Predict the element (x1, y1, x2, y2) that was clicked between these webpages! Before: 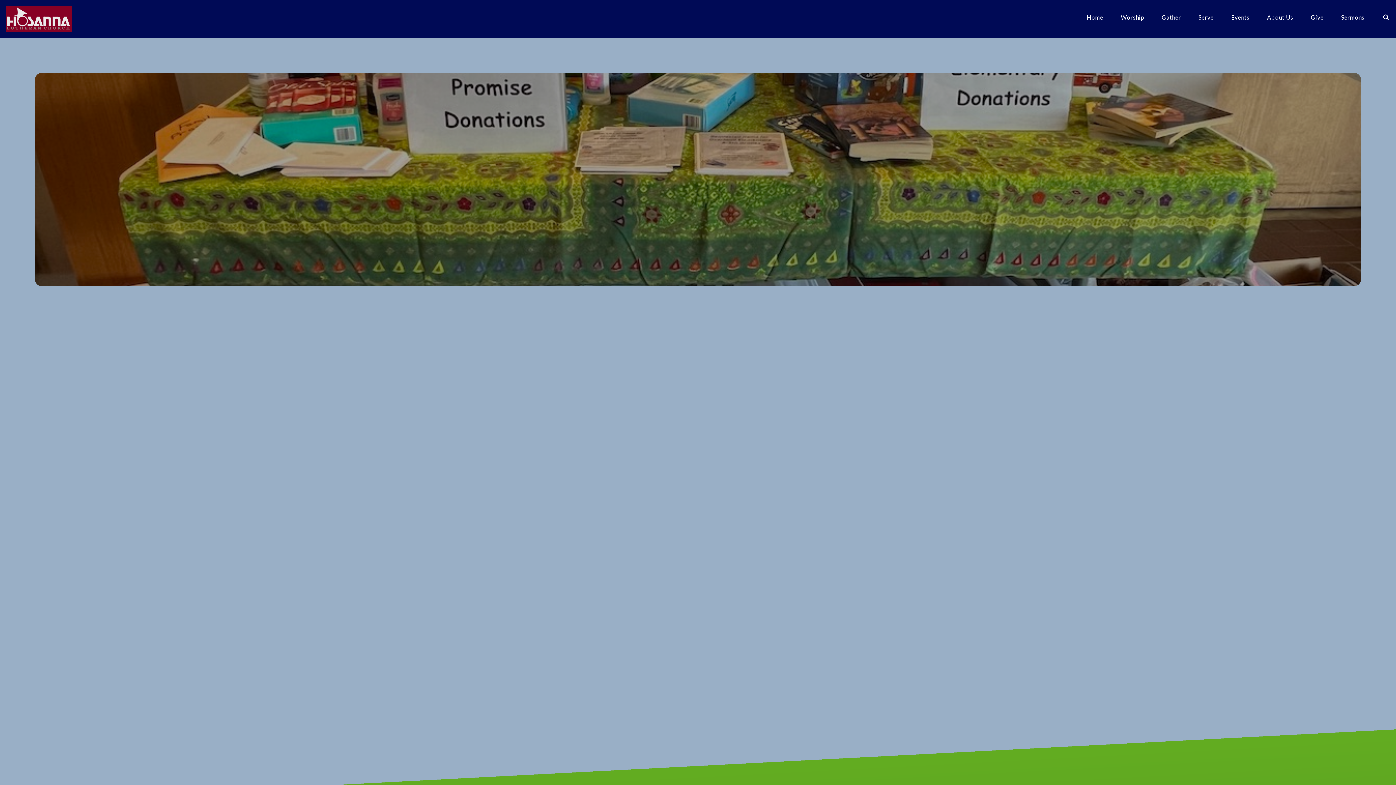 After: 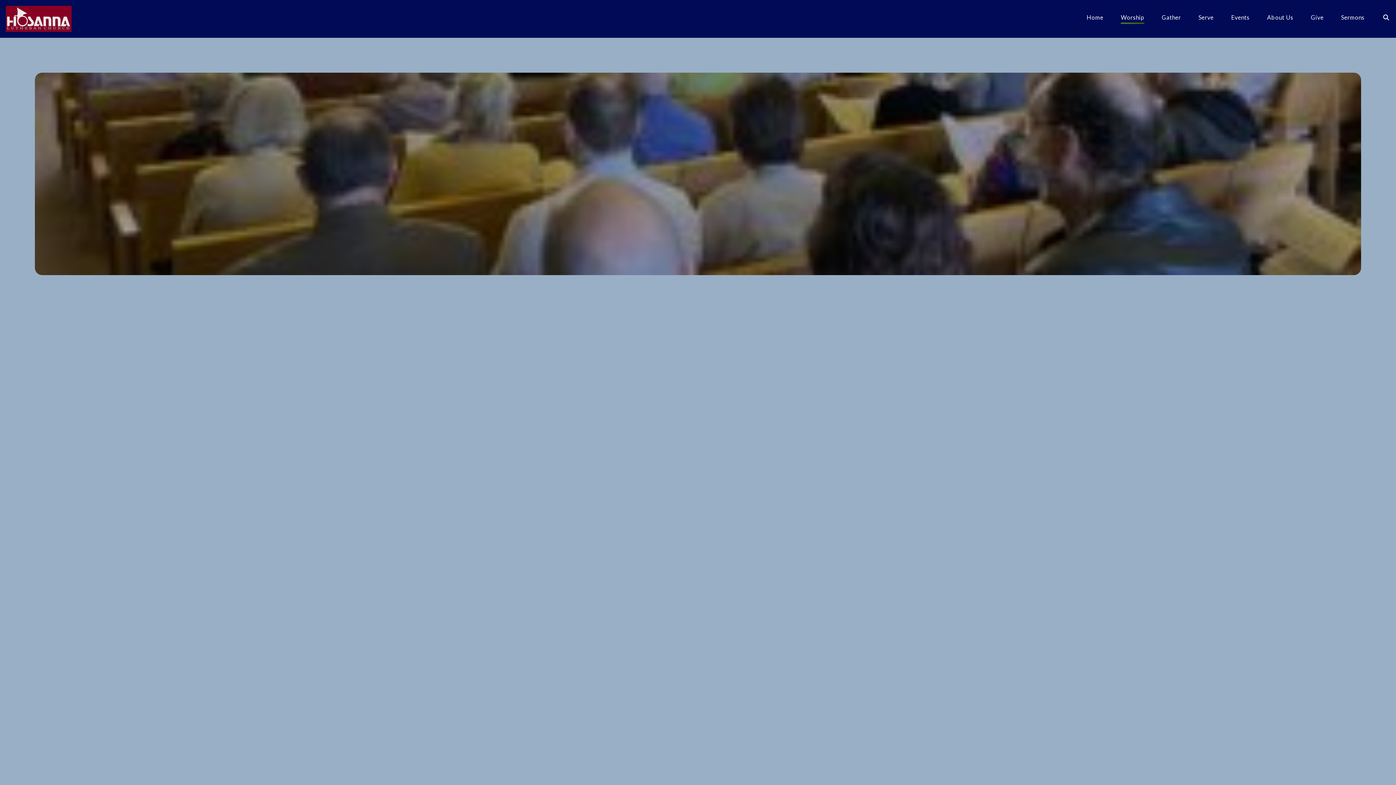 Action: label: Worship bbox: (1121, 14, 1144, 23)